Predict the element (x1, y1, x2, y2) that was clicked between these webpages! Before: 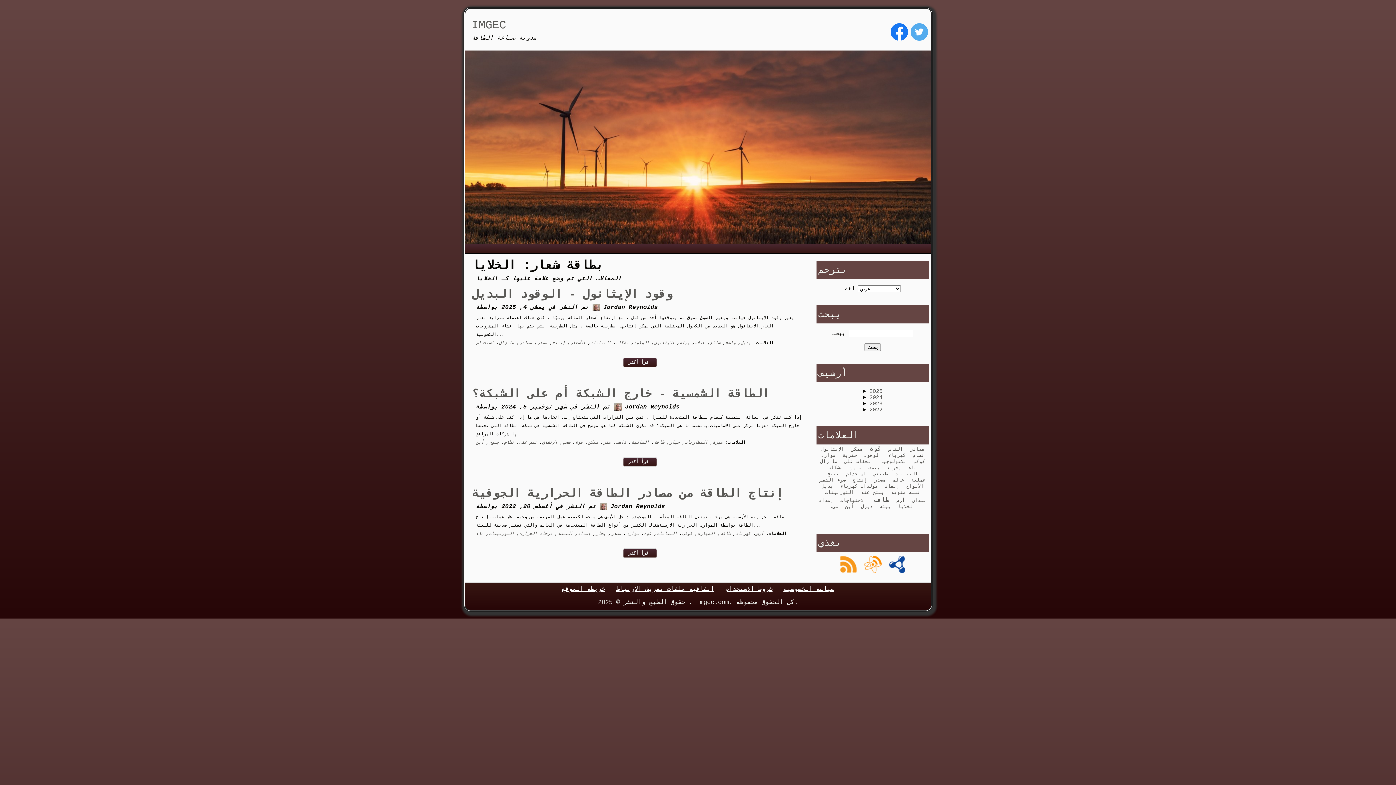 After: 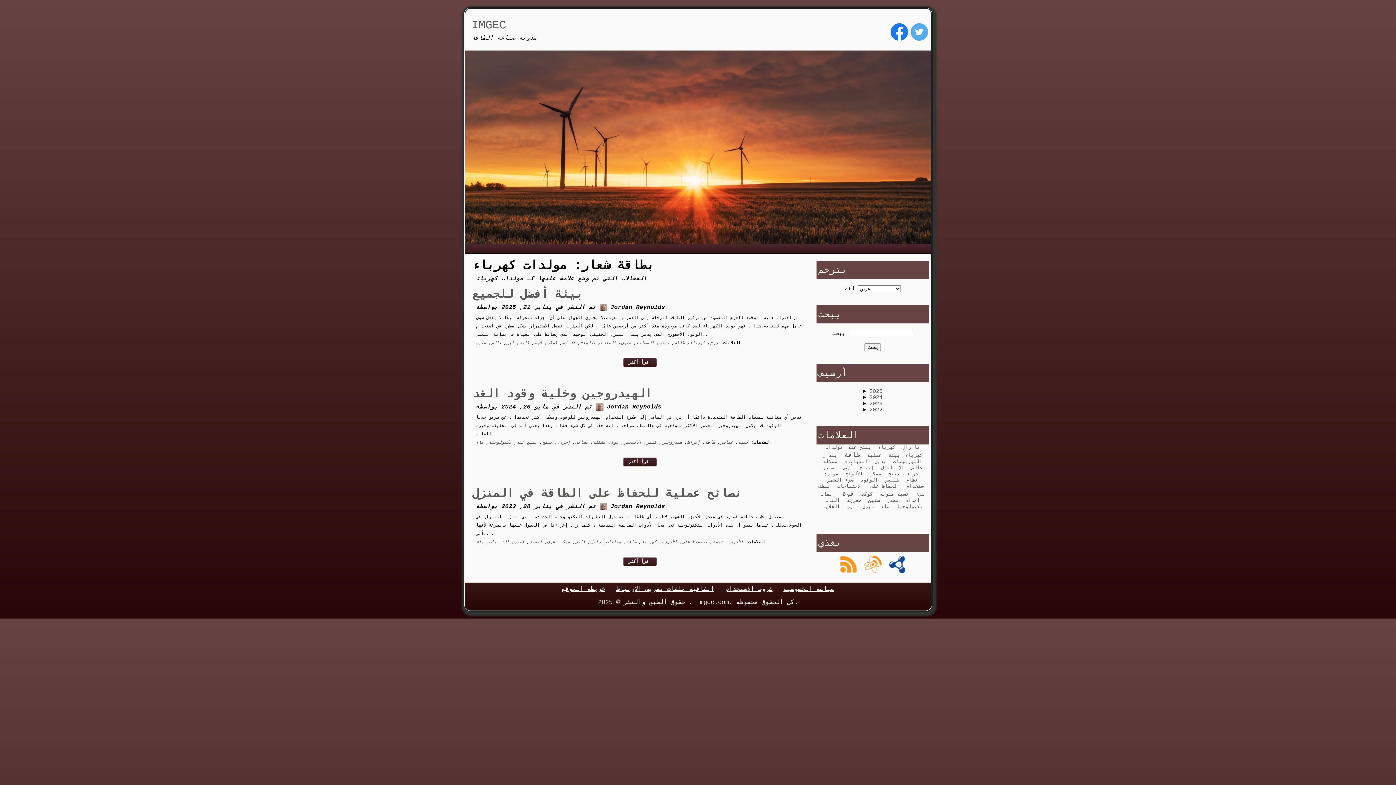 Action: bbox: (840, 484, 878, 489) label: مولدات كهرباء